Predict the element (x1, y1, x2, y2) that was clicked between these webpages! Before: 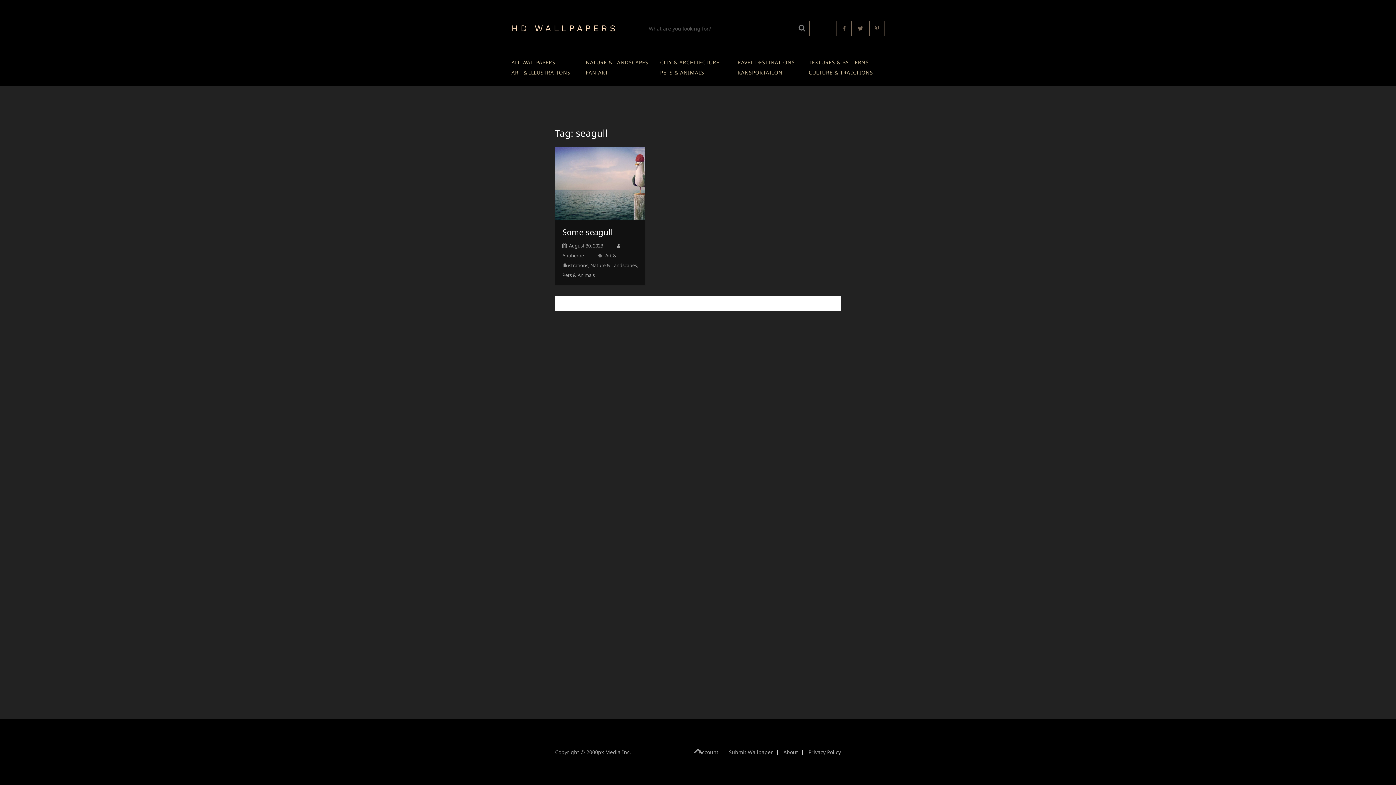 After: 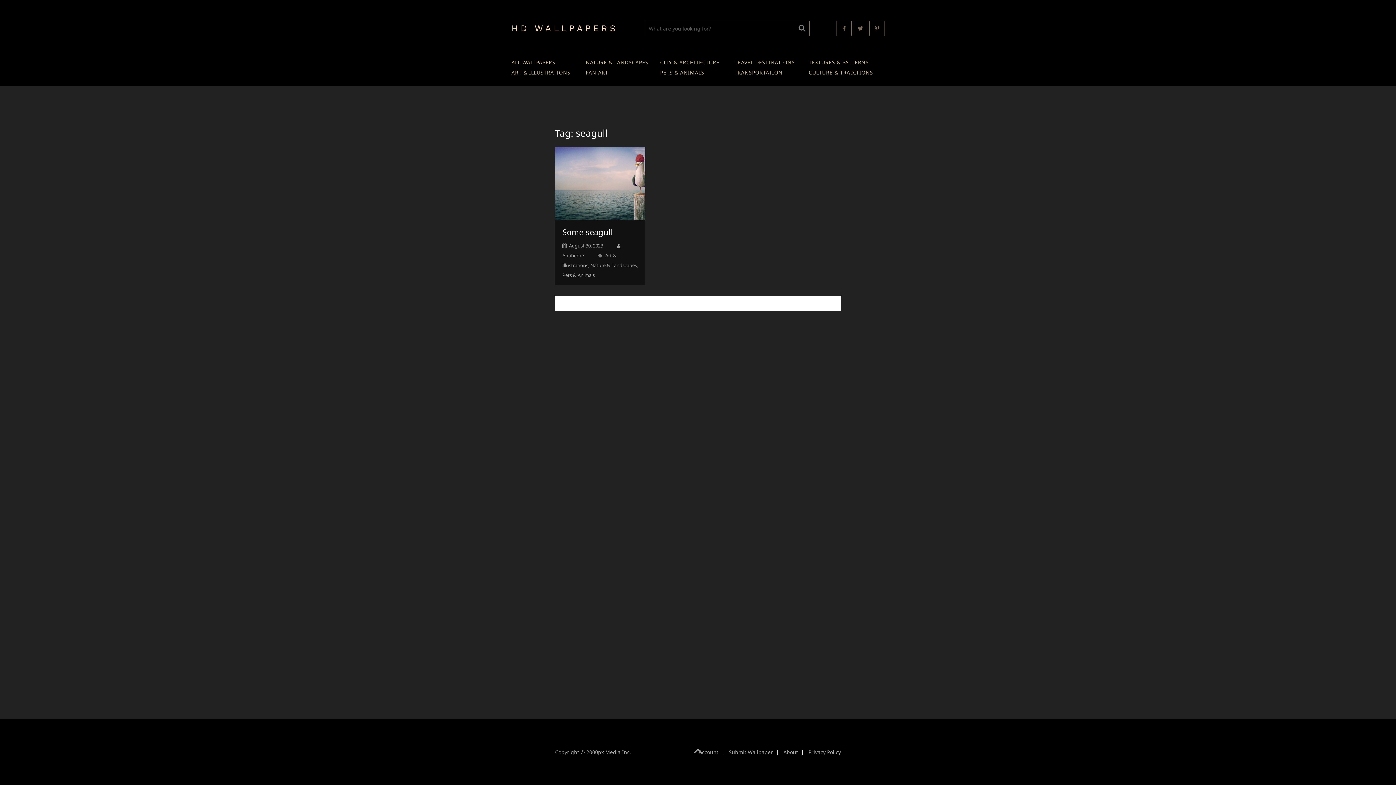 Action: label: Some seagull bbox: (562, 226, 613, 237)